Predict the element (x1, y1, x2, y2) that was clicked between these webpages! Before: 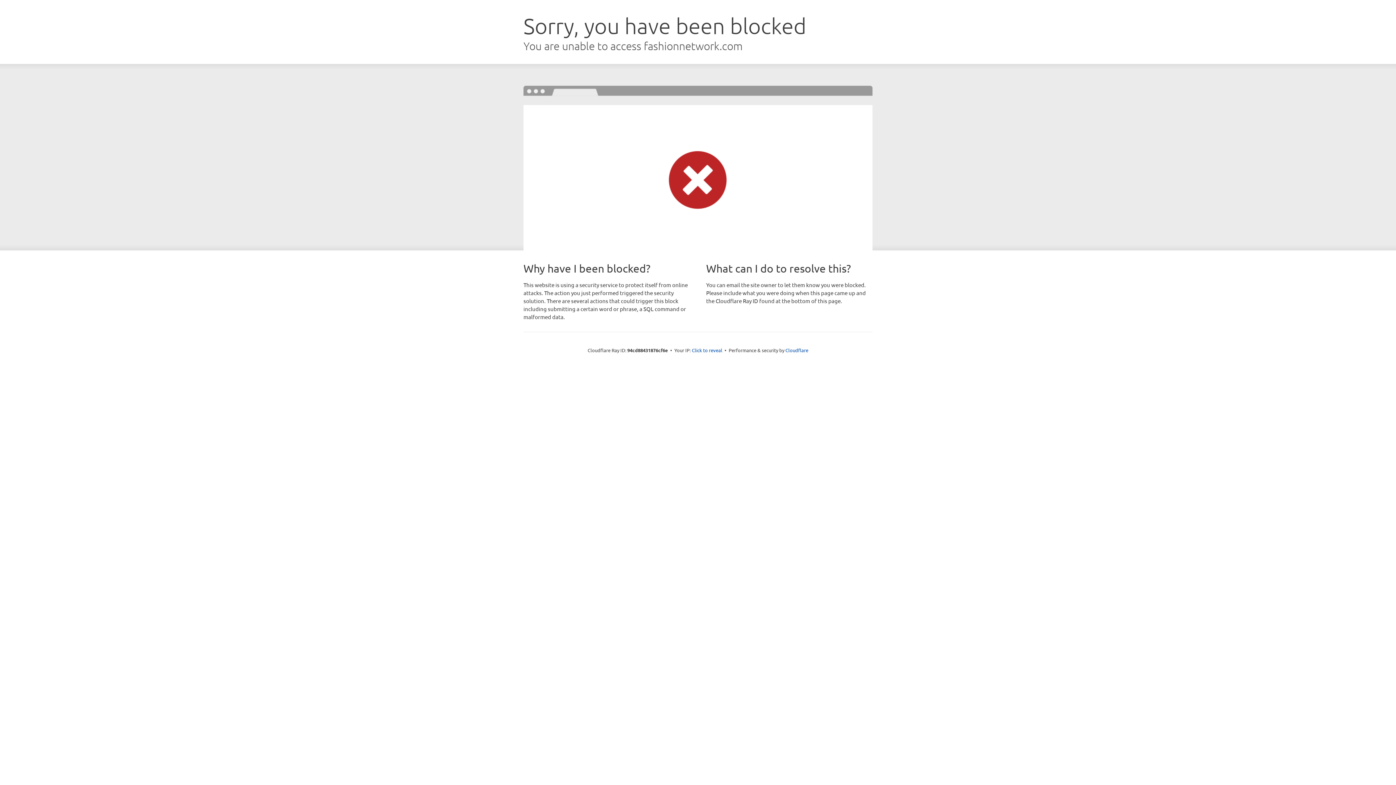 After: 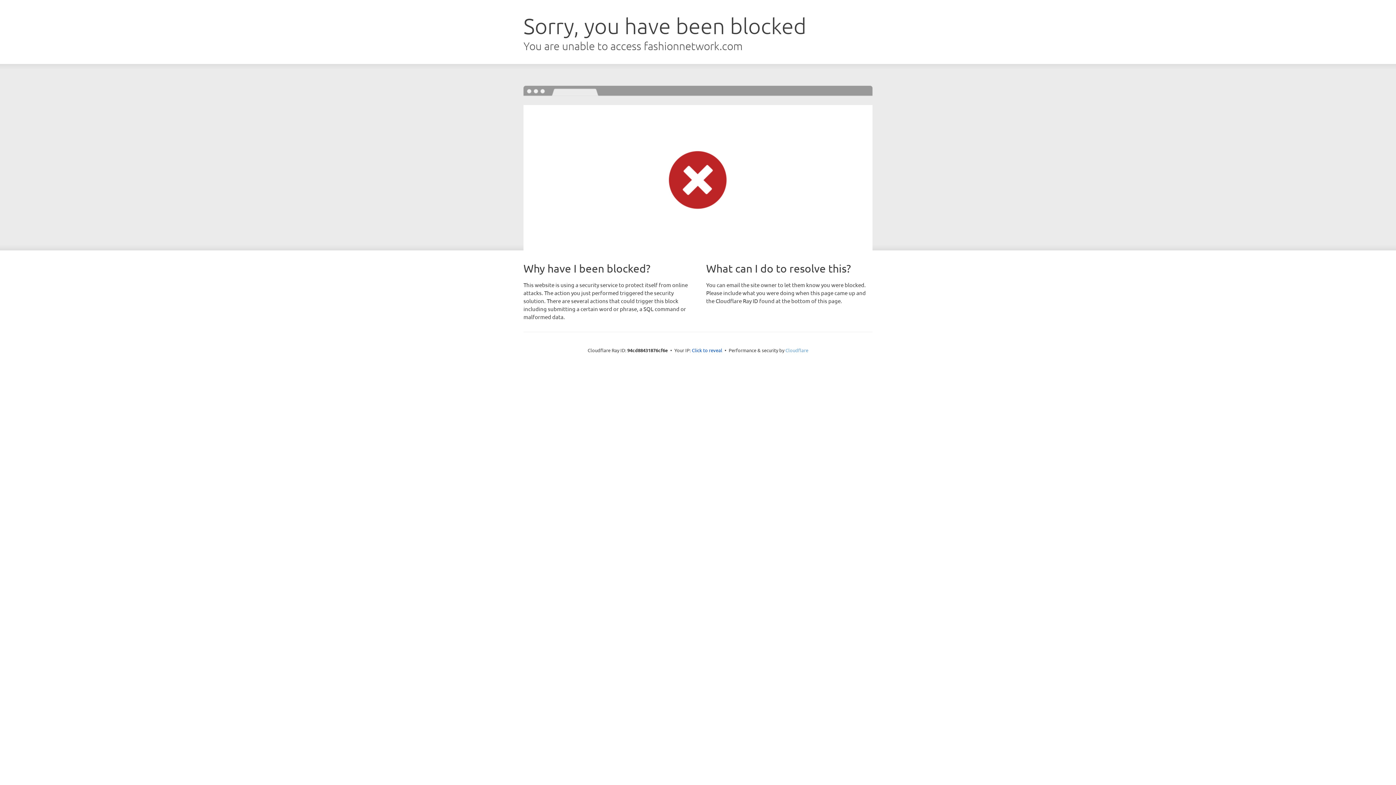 Action: label: Cloudflare bbox: (785, 347, 808, 353)